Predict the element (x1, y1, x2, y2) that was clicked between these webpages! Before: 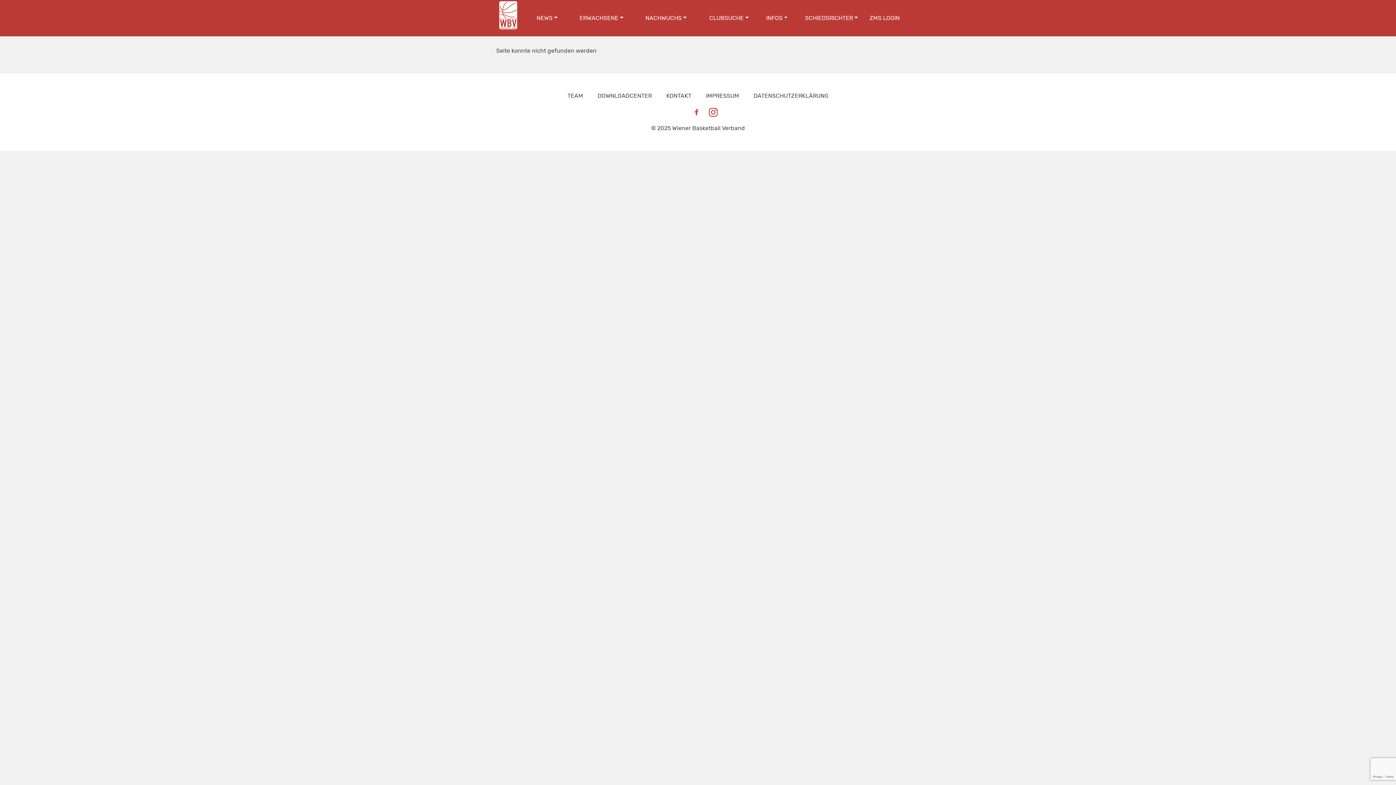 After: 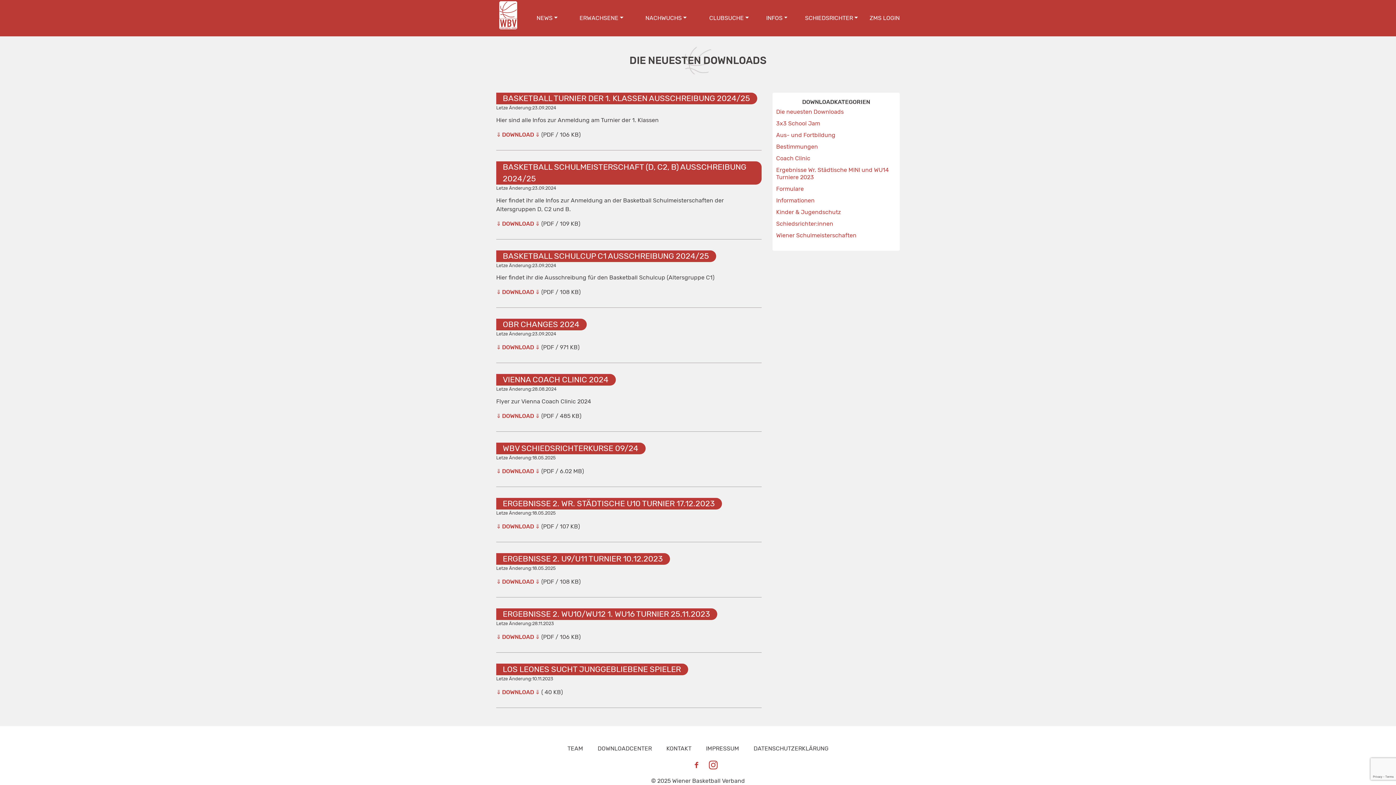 Action: bbox: (597, 91, 652, 100) label: DOWNLOADCENTER